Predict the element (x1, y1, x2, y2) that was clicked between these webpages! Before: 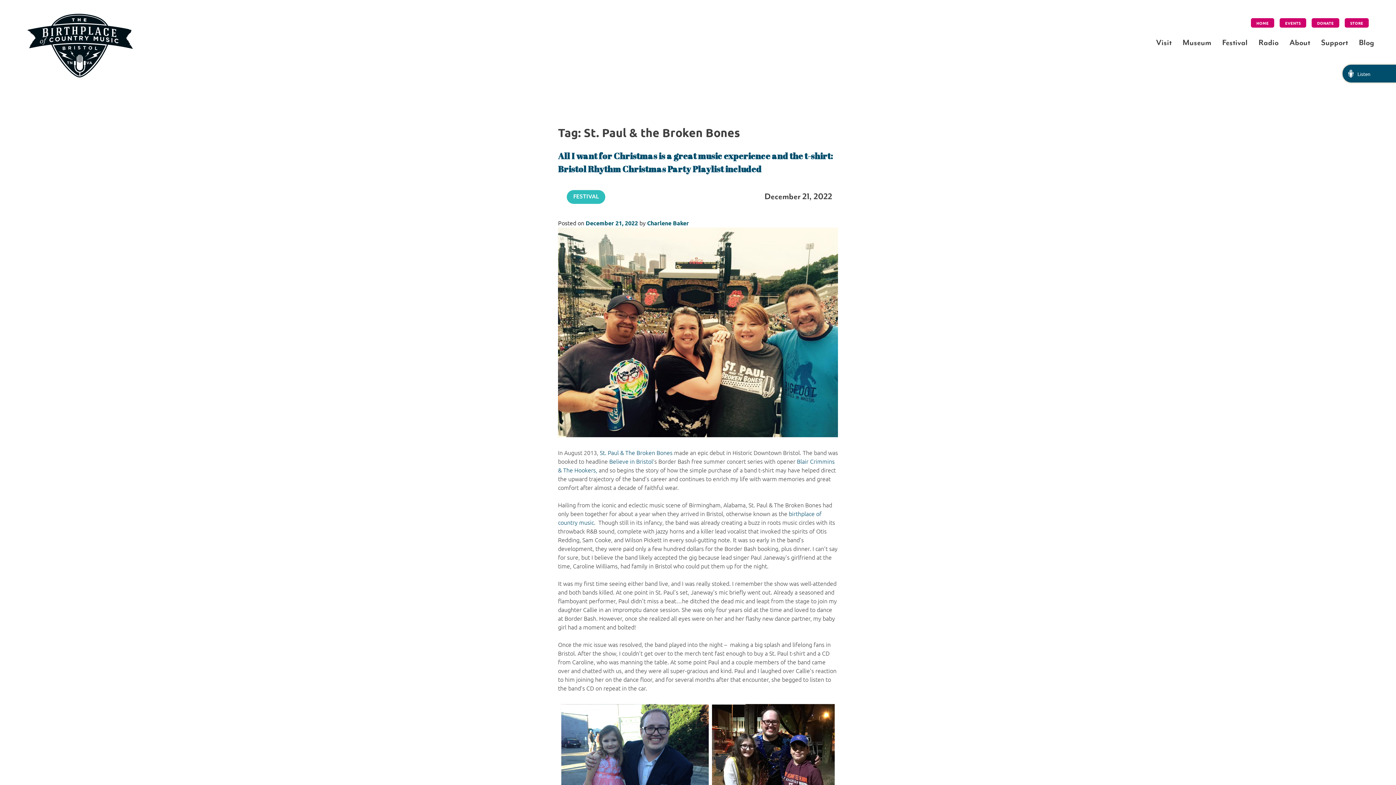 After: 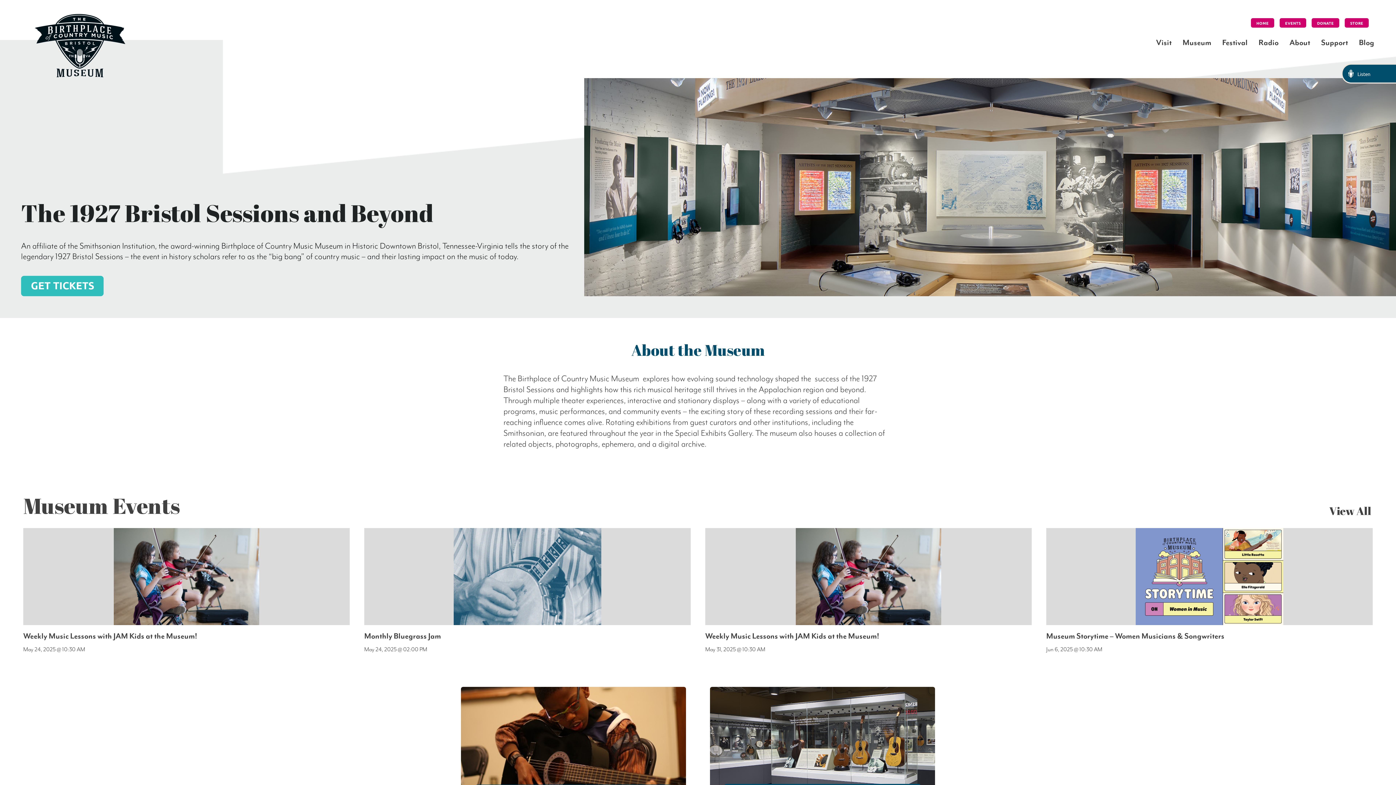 Action: bbox: (1182, 36, 1211, 49) label: Museum